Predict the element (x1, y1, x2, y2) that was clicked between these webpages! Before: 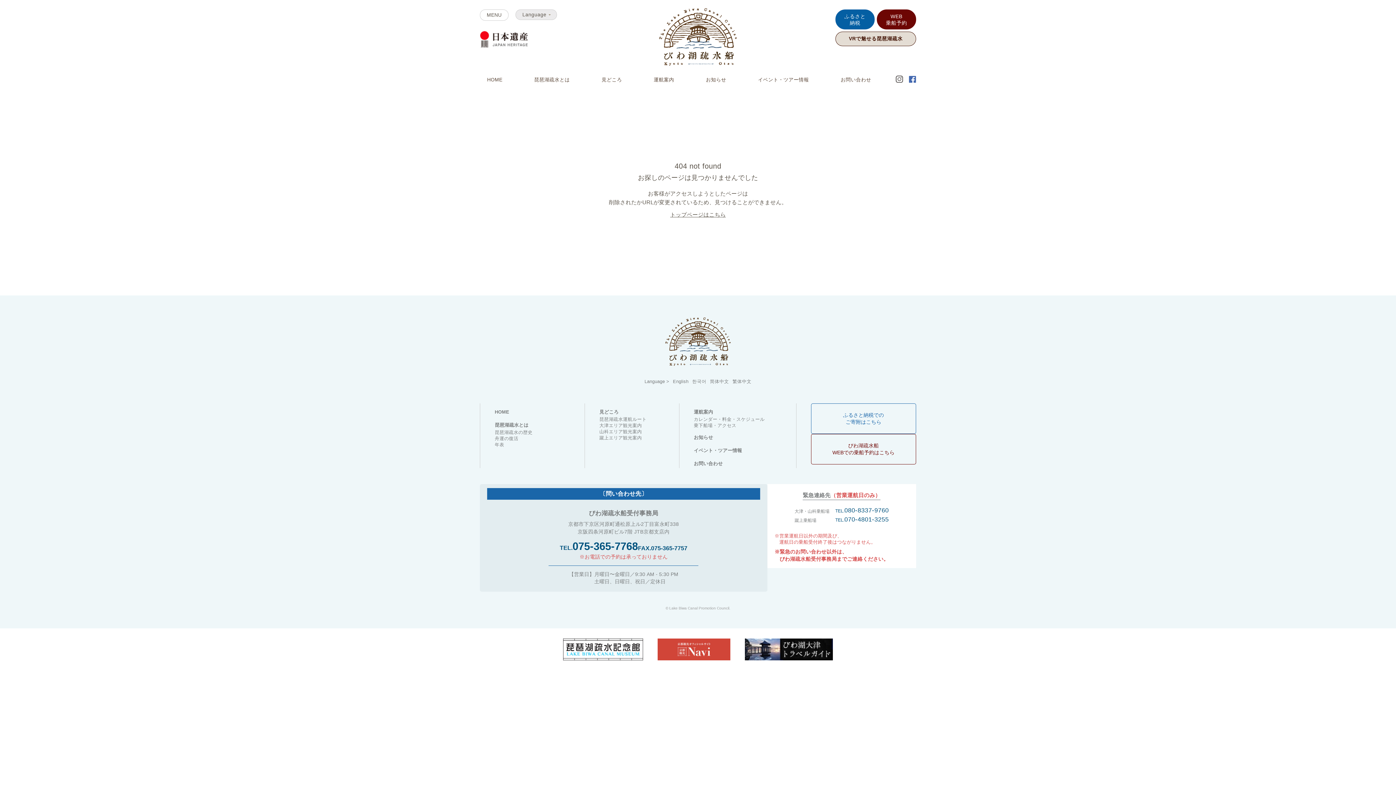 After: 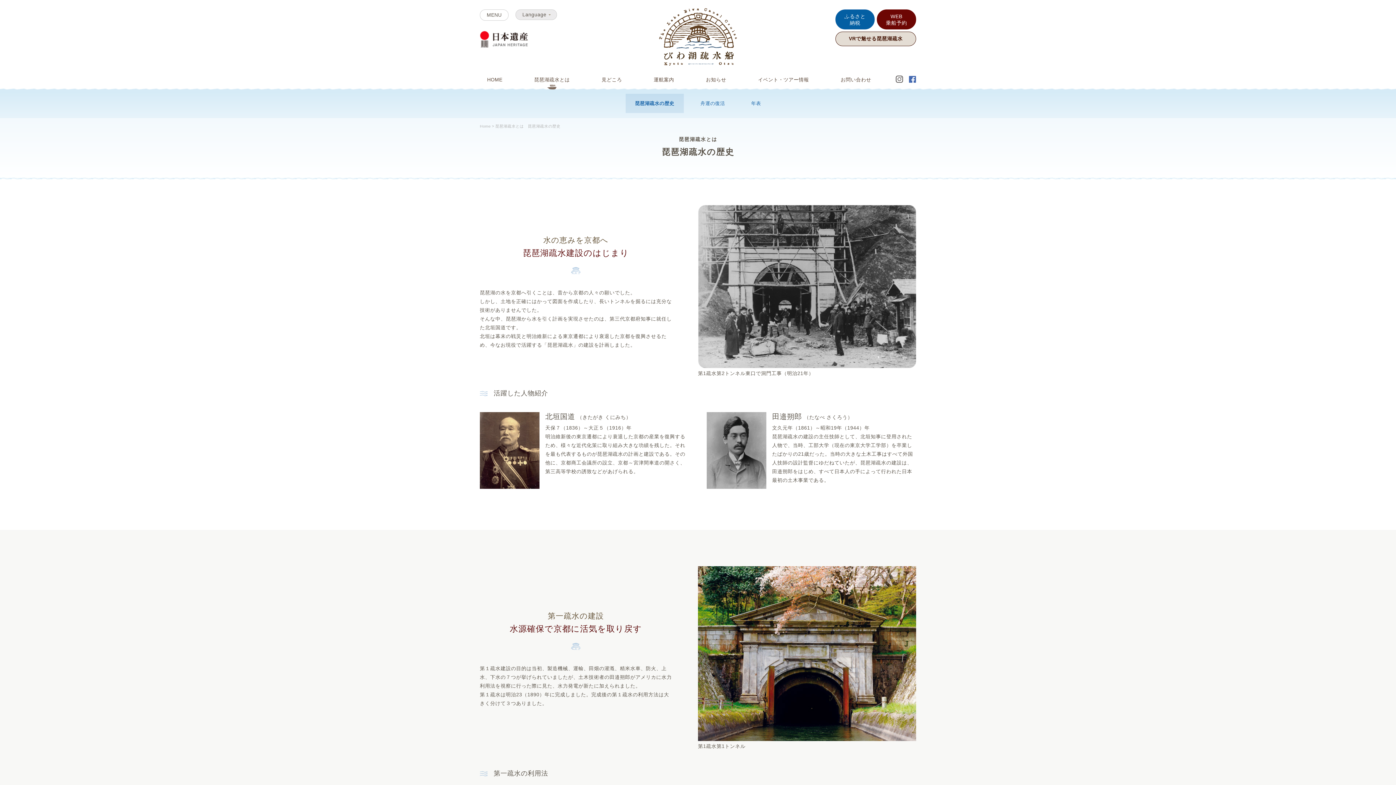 Action: bbox: (527, 70, 577, 89) label: 琵琶湖疏水とは